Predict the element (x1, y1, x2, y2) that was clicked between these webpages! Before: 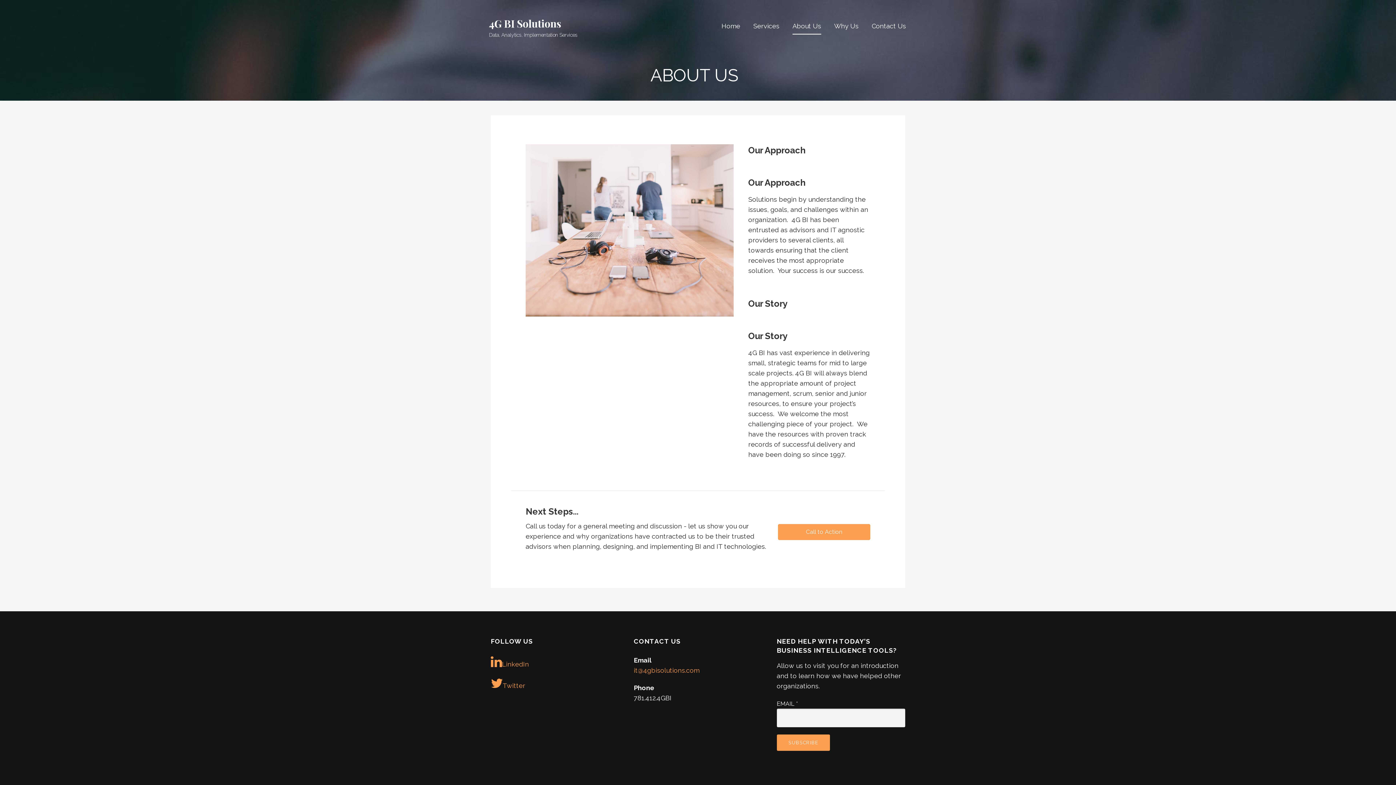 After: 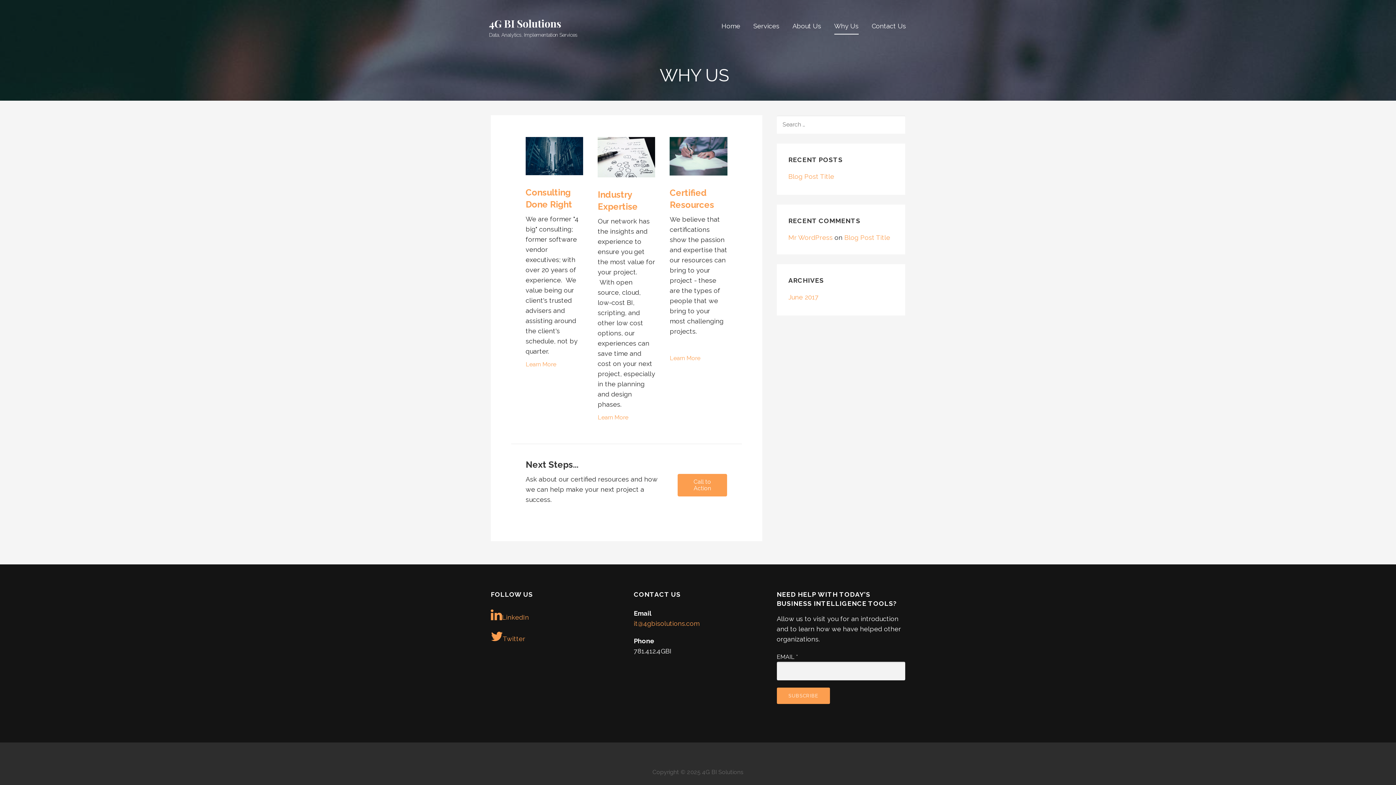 Action: bbox: (834, 18, 858, 34) label: Why Us